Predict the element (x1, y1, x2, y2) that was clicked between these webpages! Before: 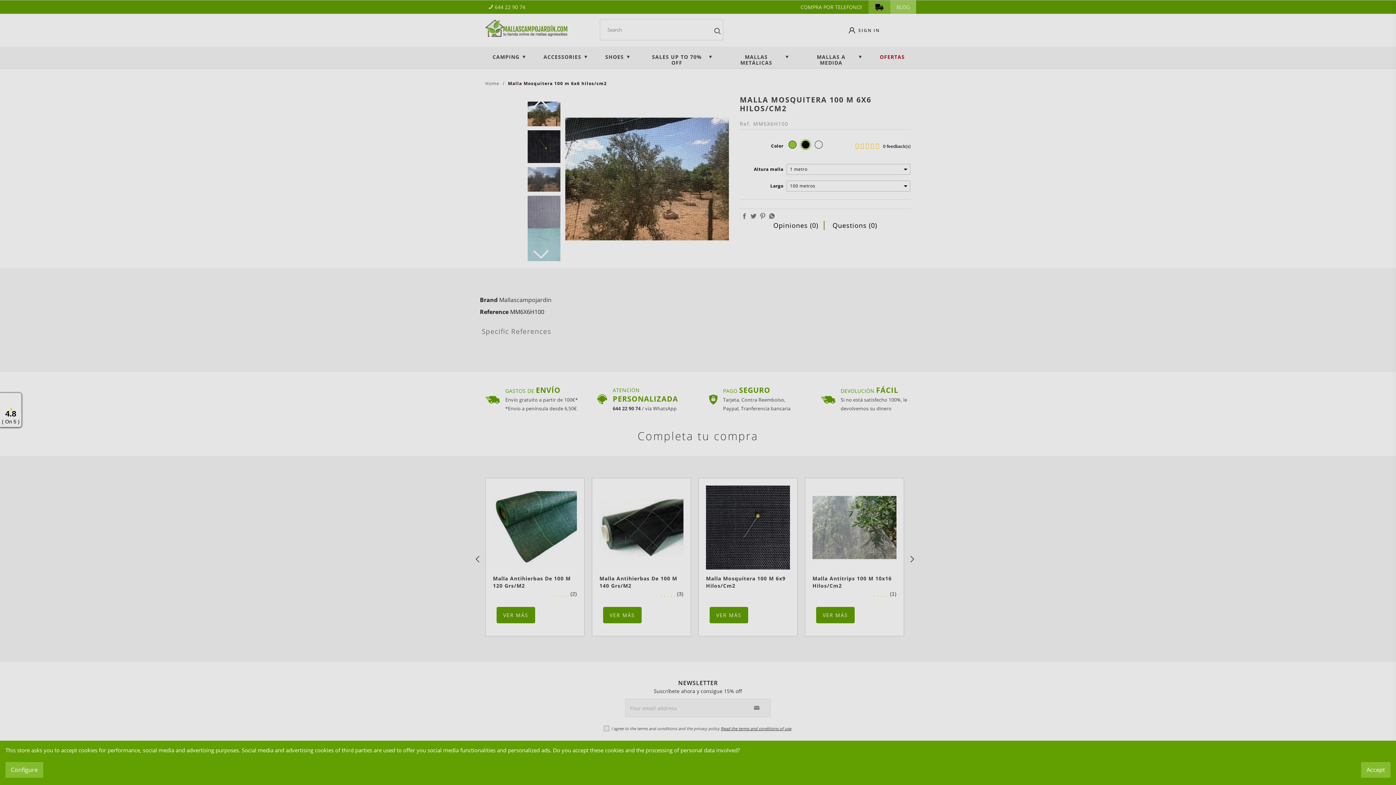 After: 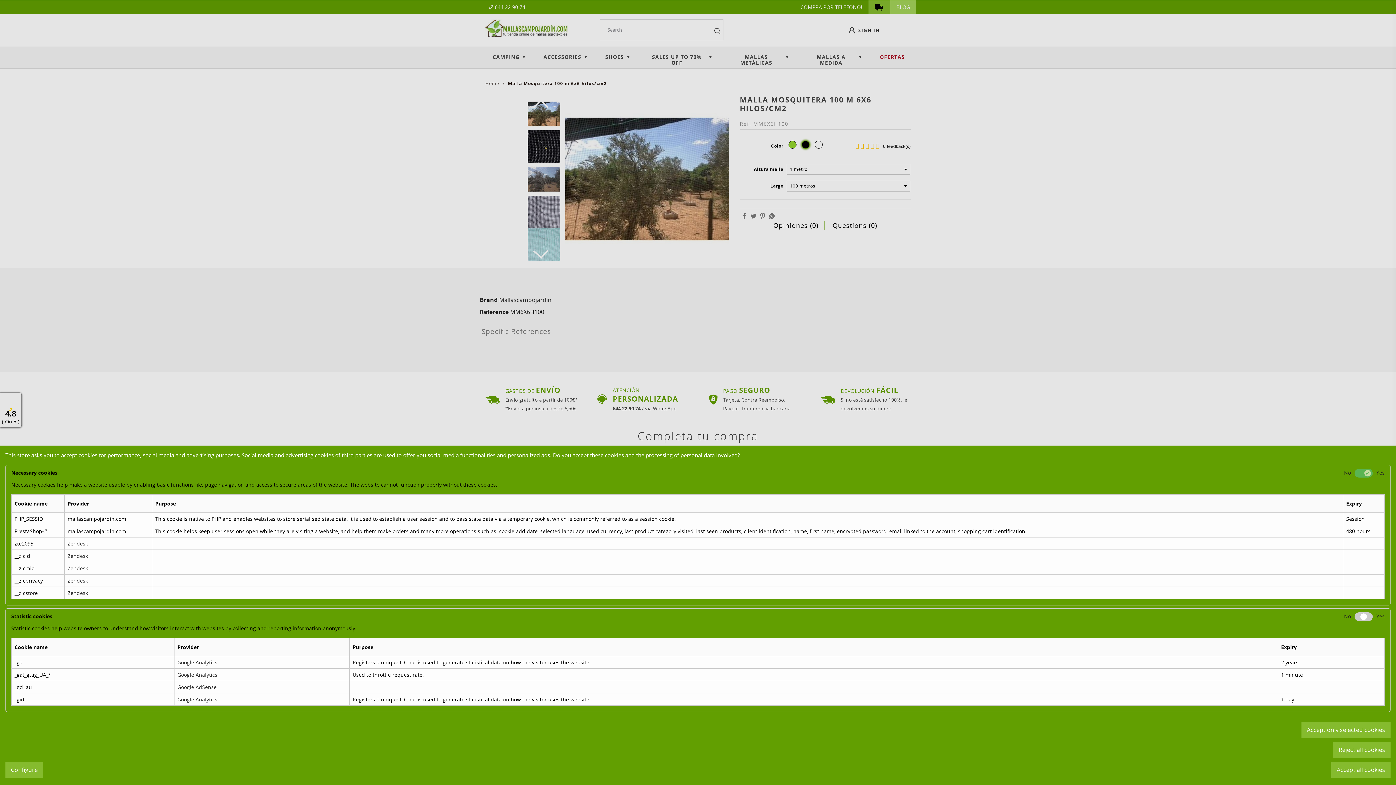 Action: label: Configure bbox: (5, 762, 43, 778)